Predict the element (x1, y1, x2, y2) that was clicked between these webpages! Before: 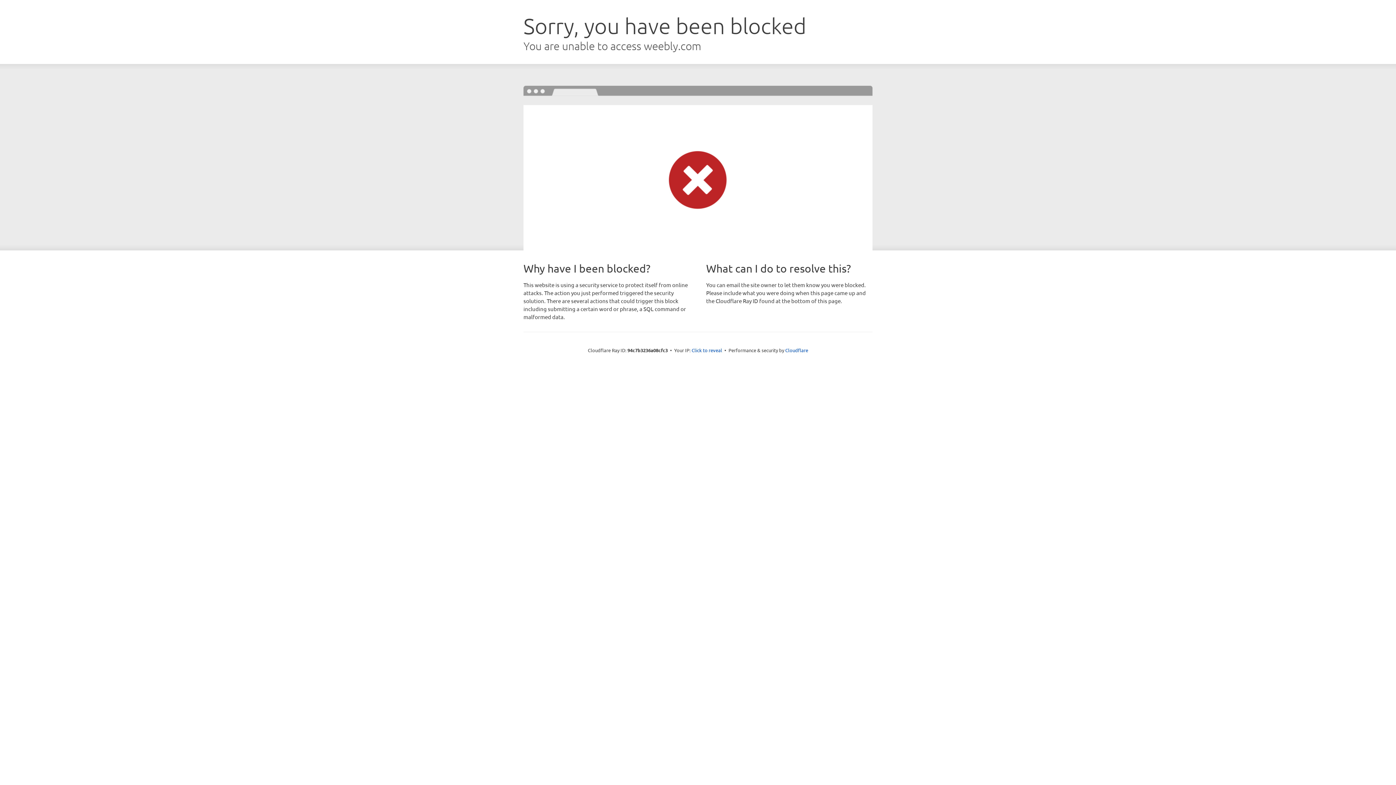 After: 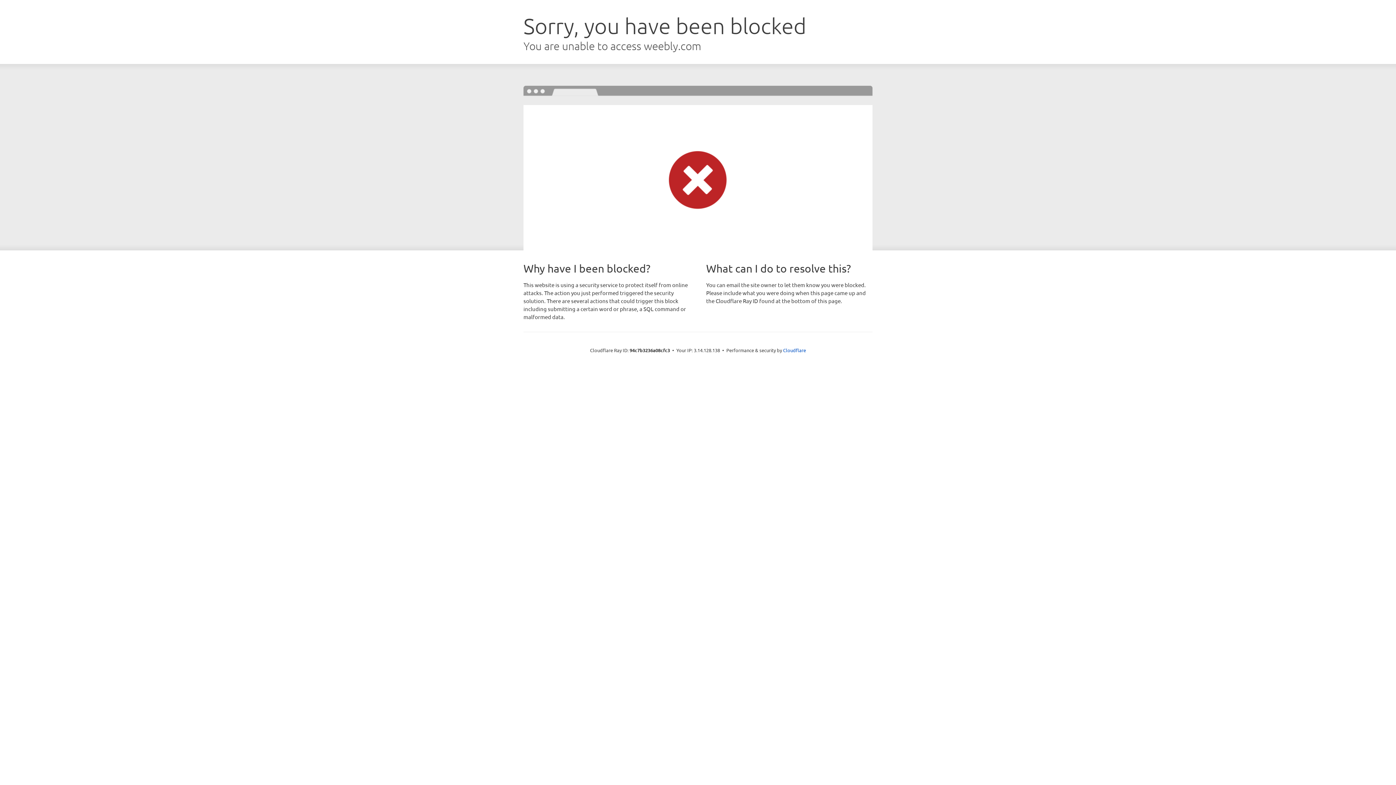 Action: label: Click to reveal bbox: (691, 346, 722, 353)